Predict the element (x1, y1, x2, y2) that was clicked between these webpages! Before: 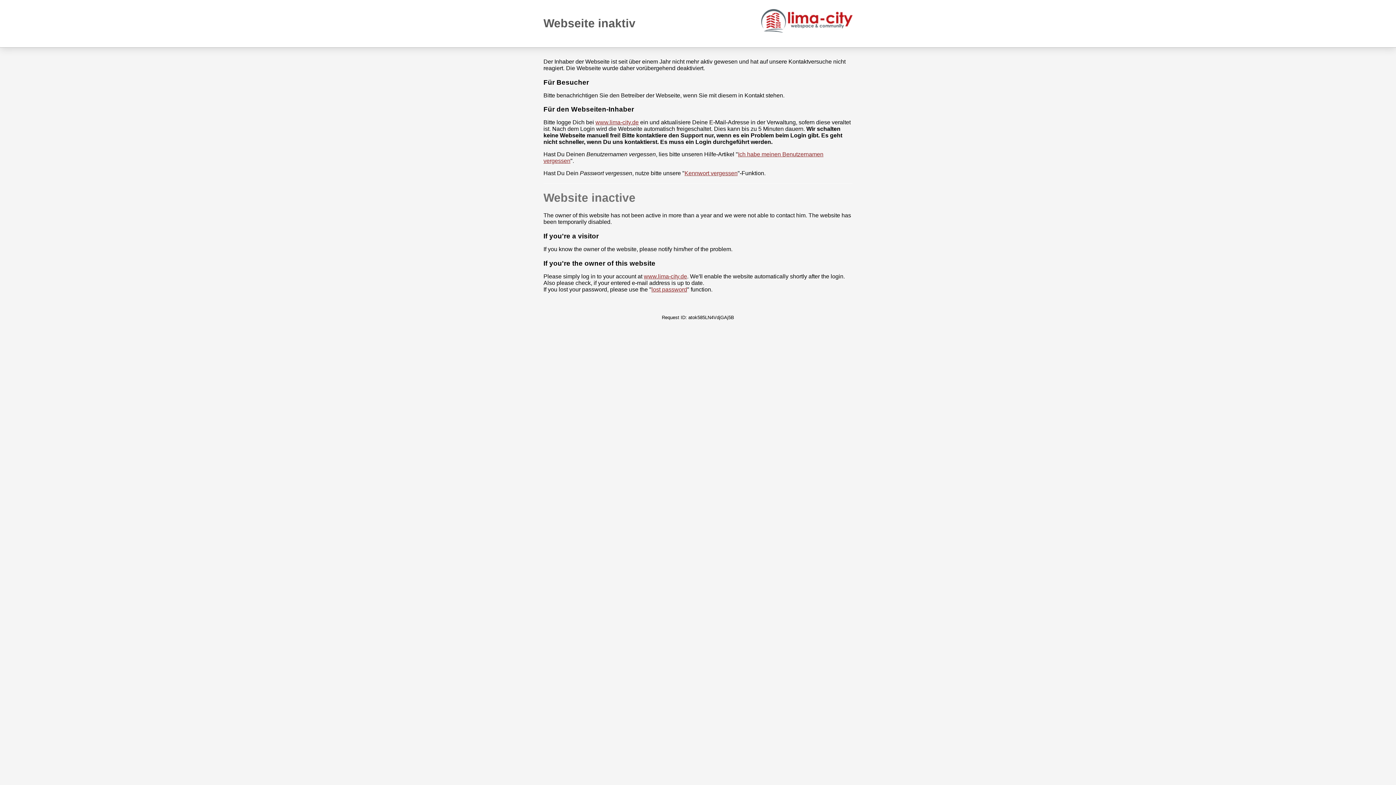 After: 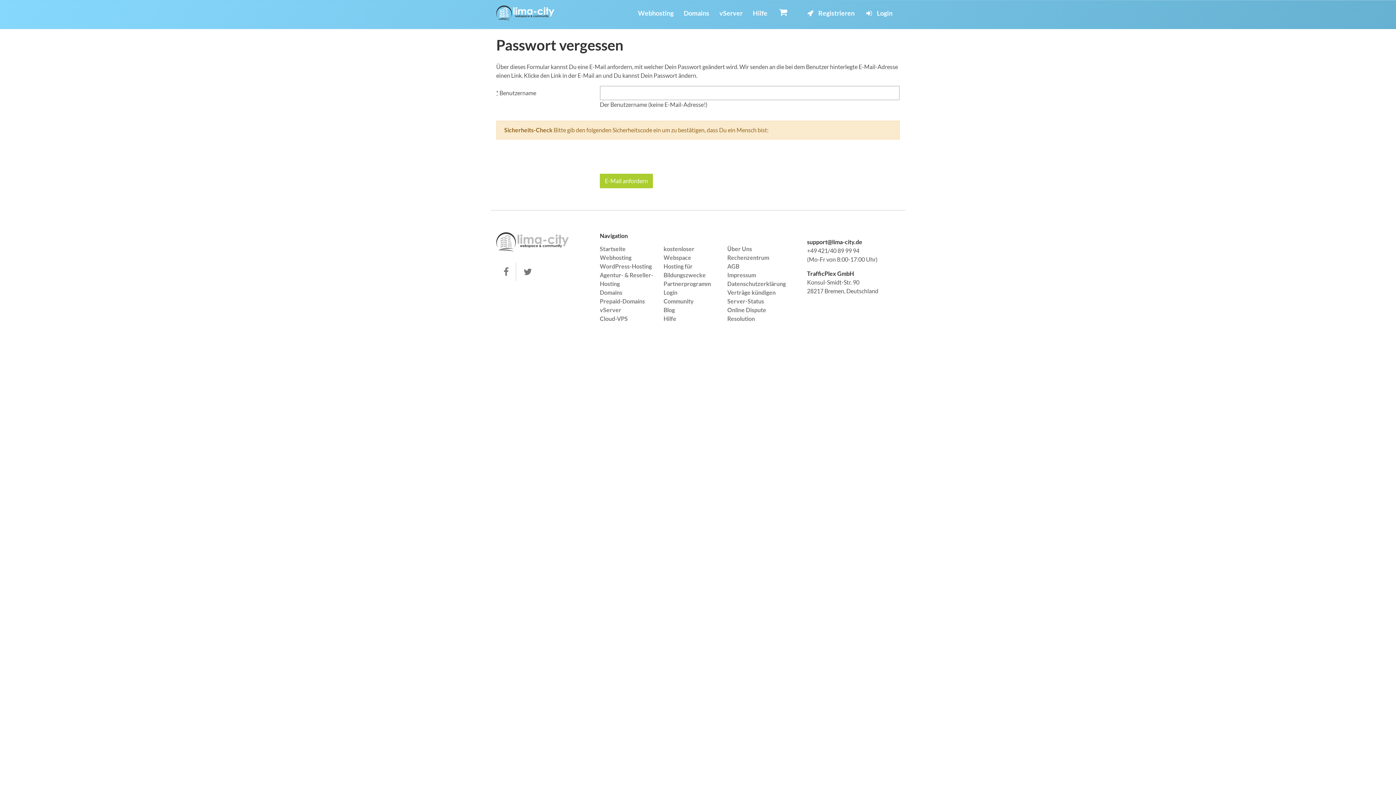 Action: label: lost password bbox: (651, 286, 687, 292)